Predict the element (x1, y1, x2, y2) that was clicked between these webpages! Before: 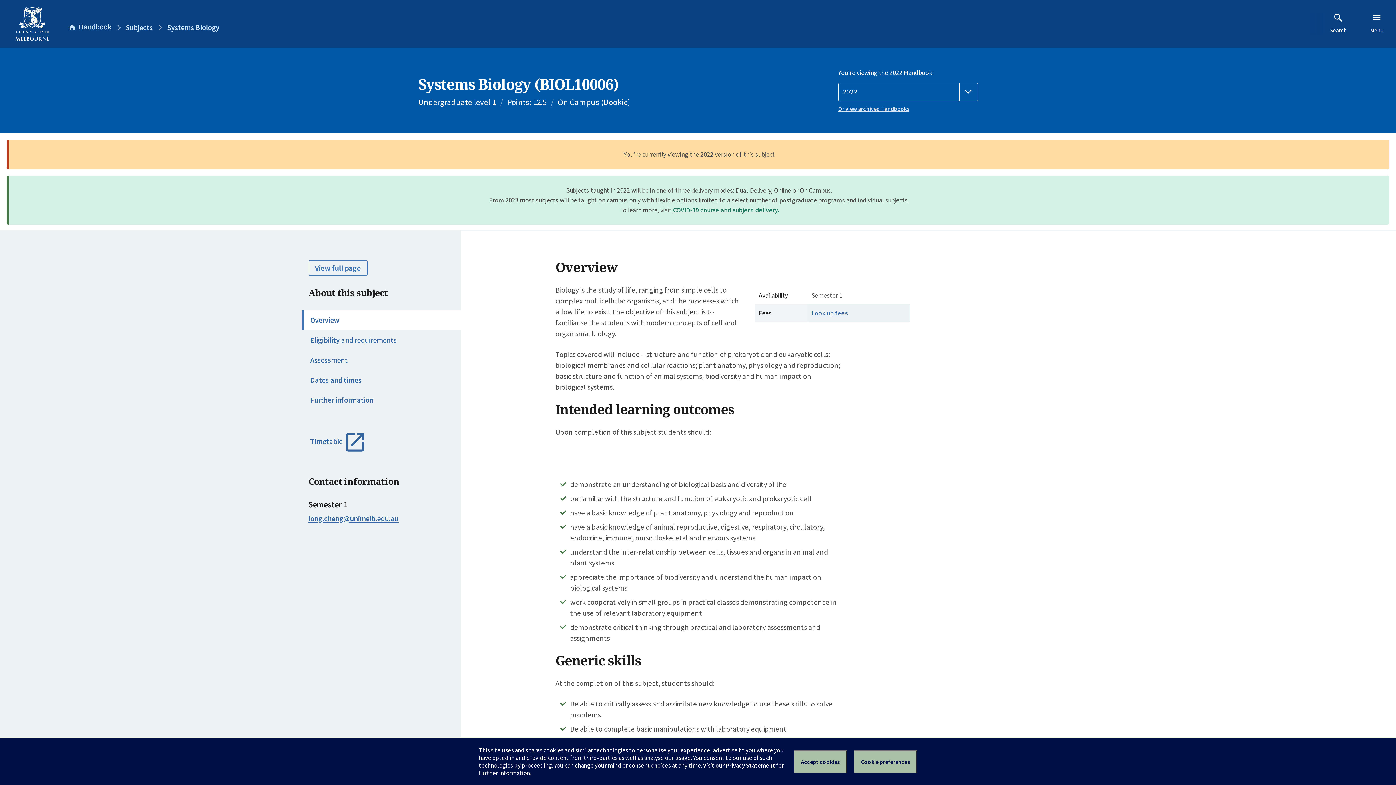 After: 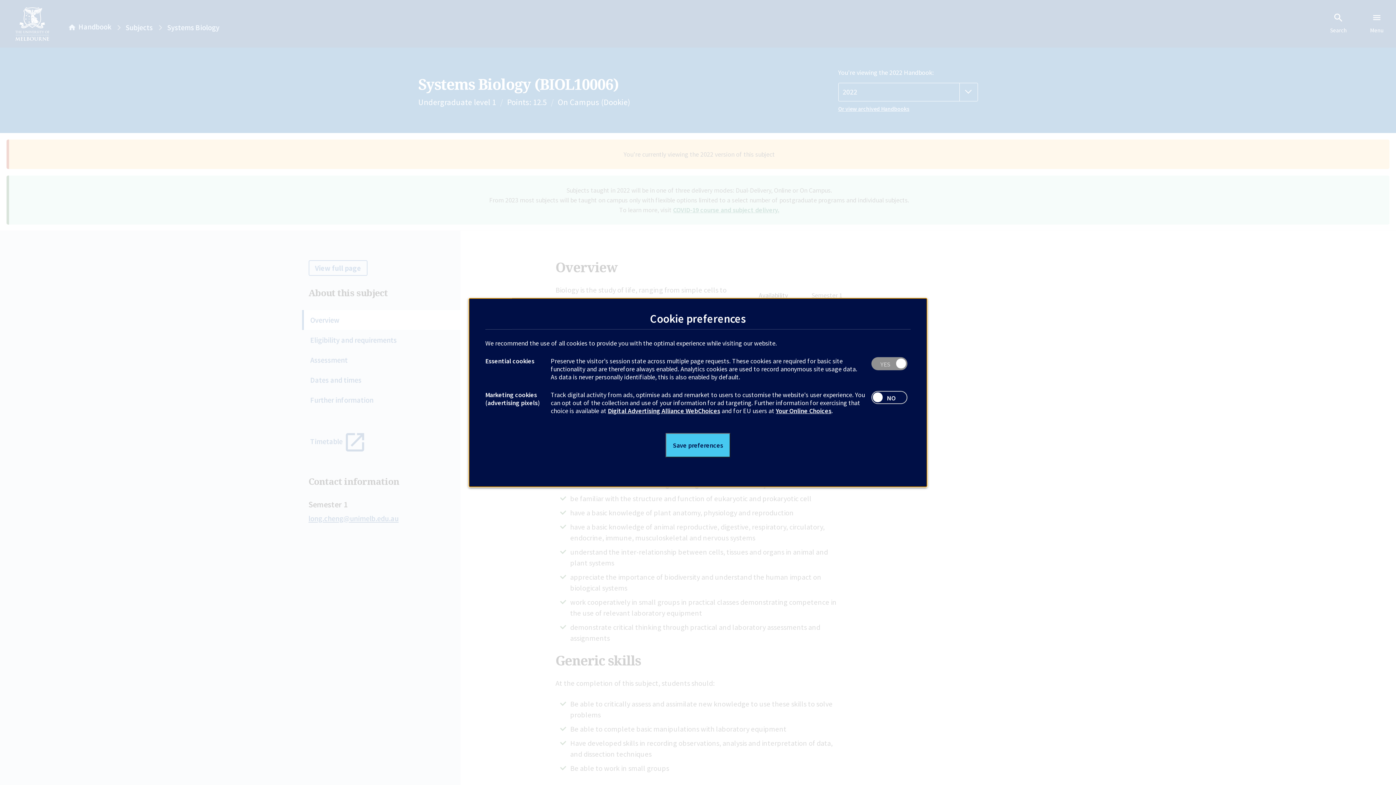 Action: bbox: (853, 750, 917, 773) label: Set your cookie preferences